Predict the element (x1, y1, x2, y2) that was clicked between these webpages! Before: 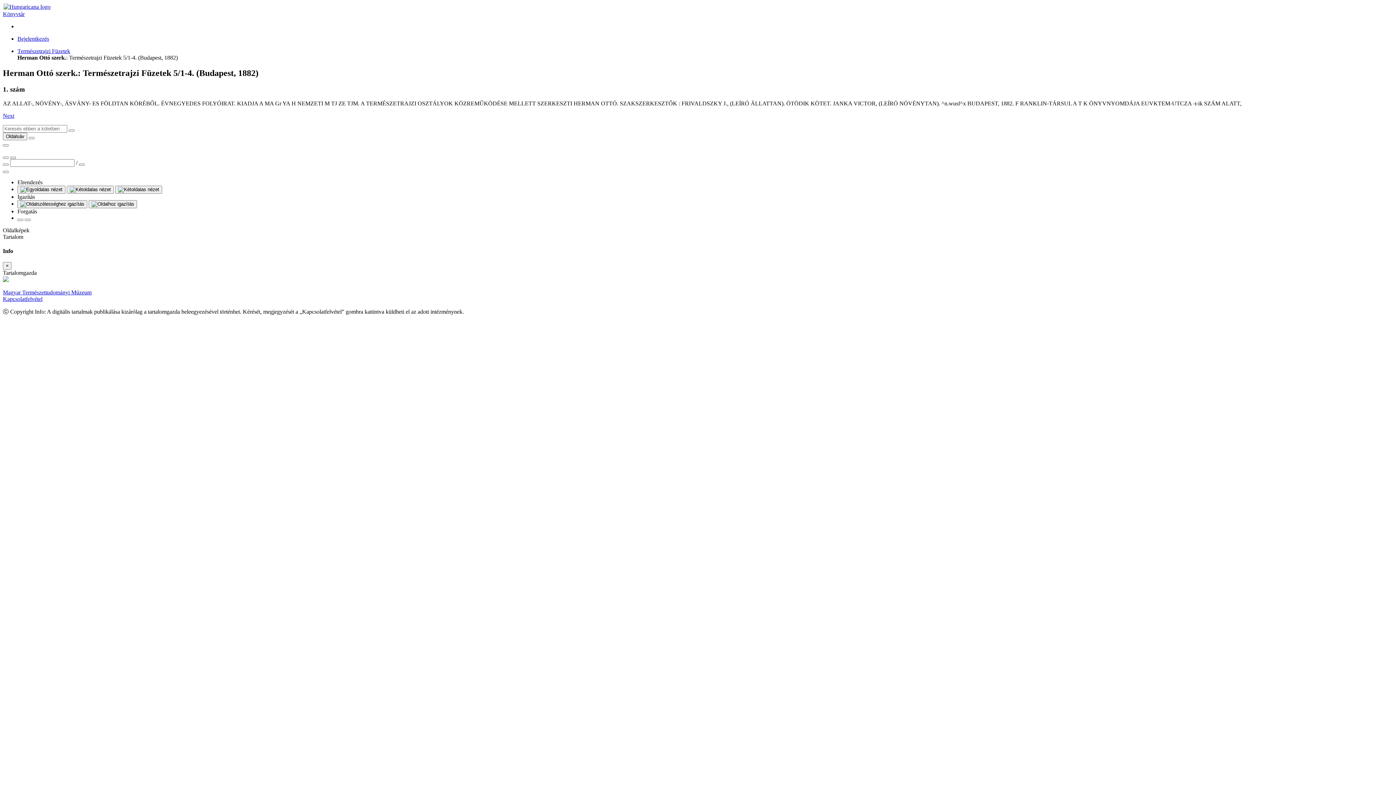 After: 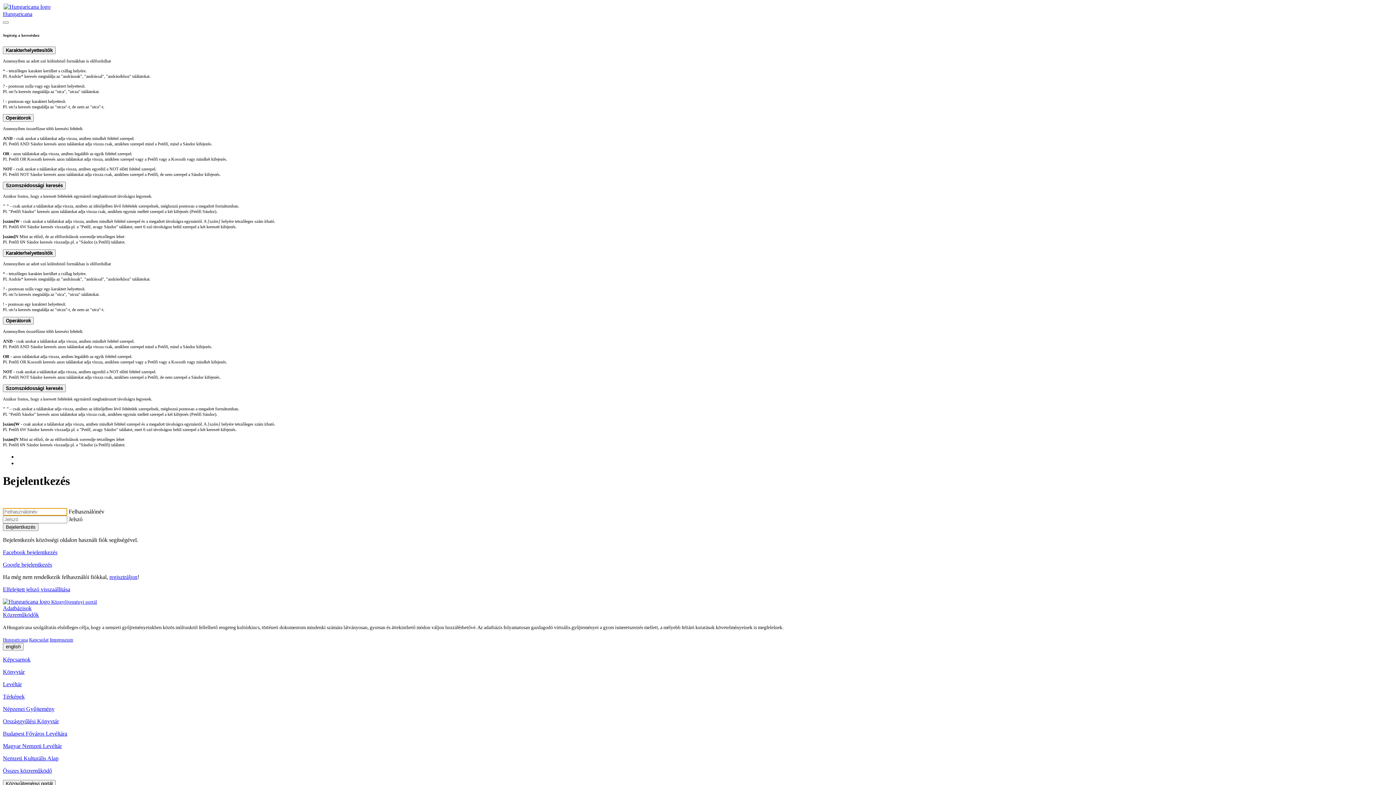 Action: label: Bejelentkezés bbox: (17, 35, 49, 41)